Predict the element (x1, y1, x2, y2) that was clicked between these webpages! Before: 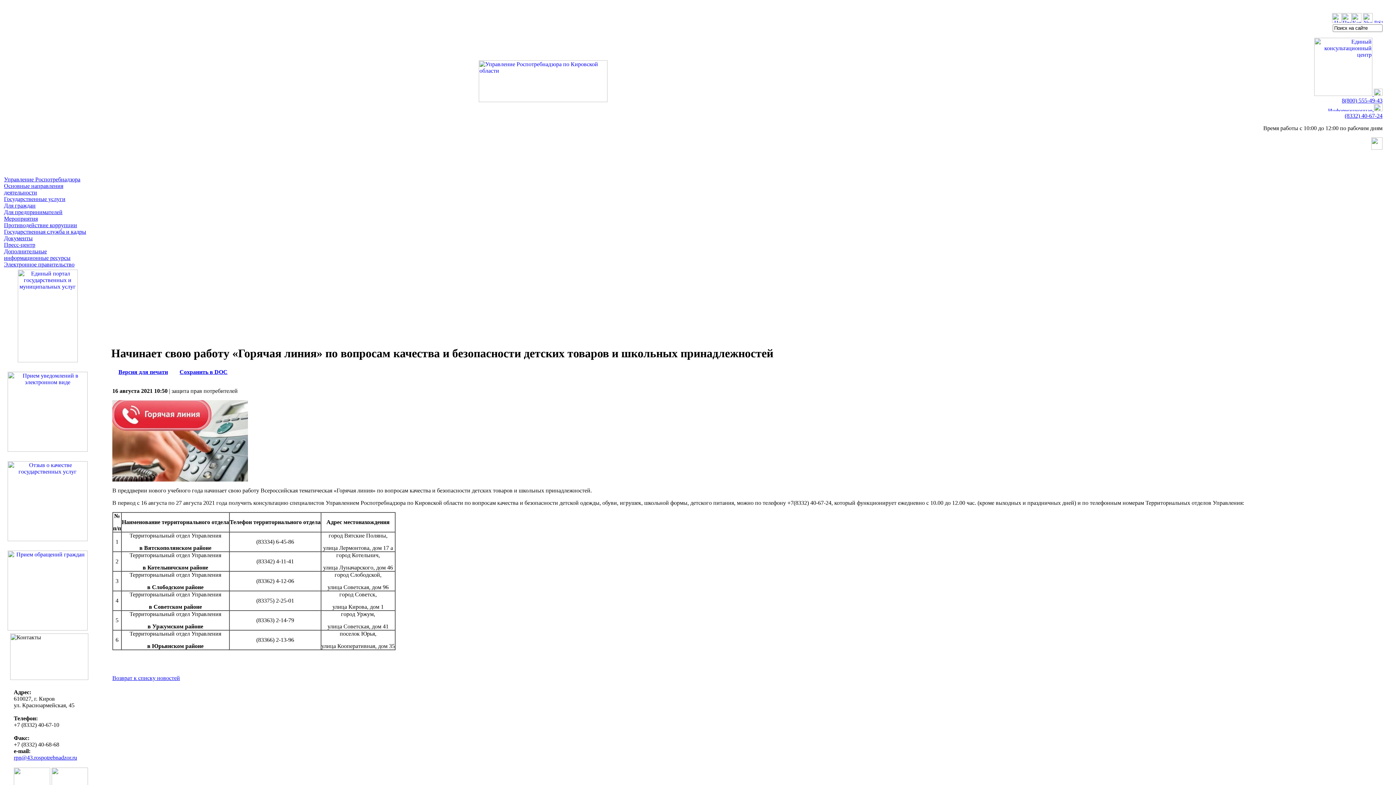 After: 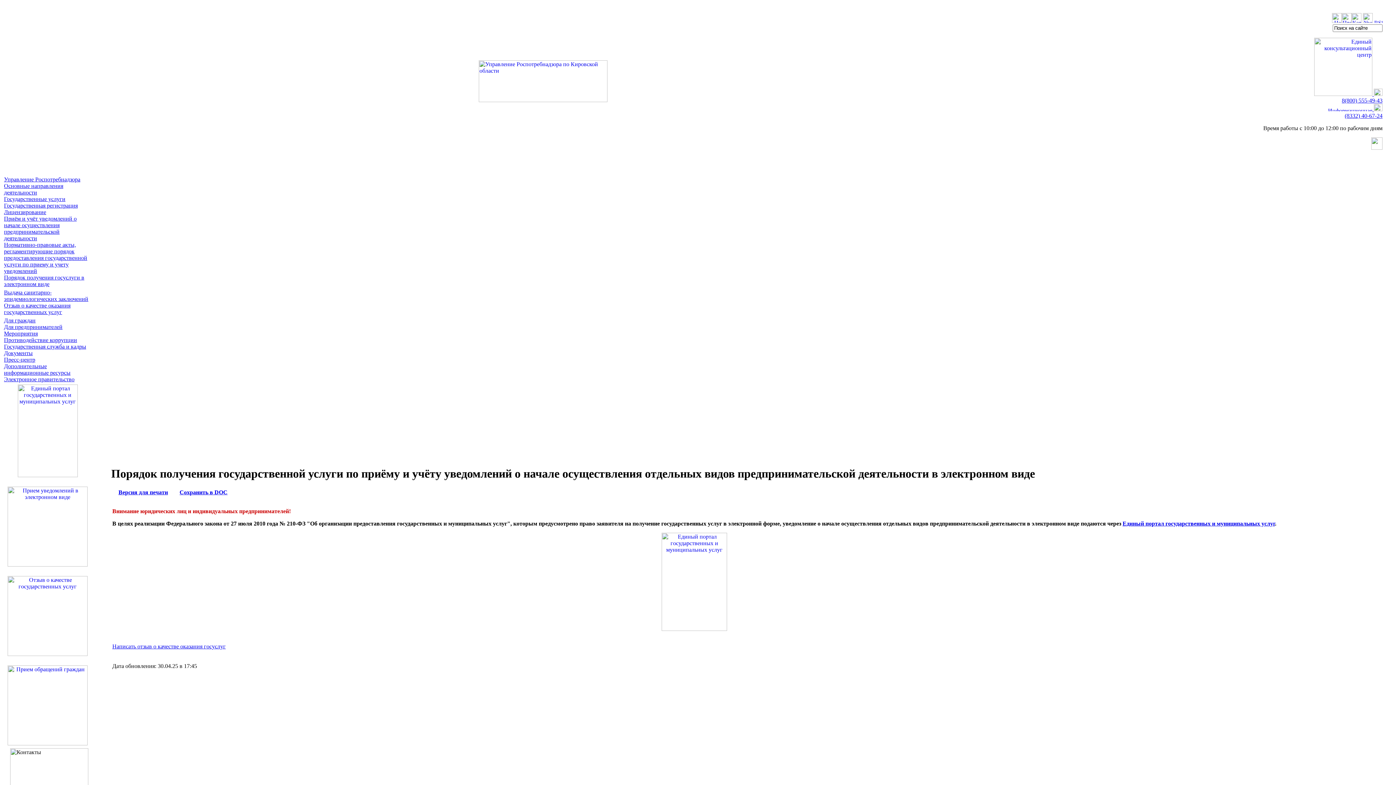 Action: bbox: (7, 446, 87, 453)